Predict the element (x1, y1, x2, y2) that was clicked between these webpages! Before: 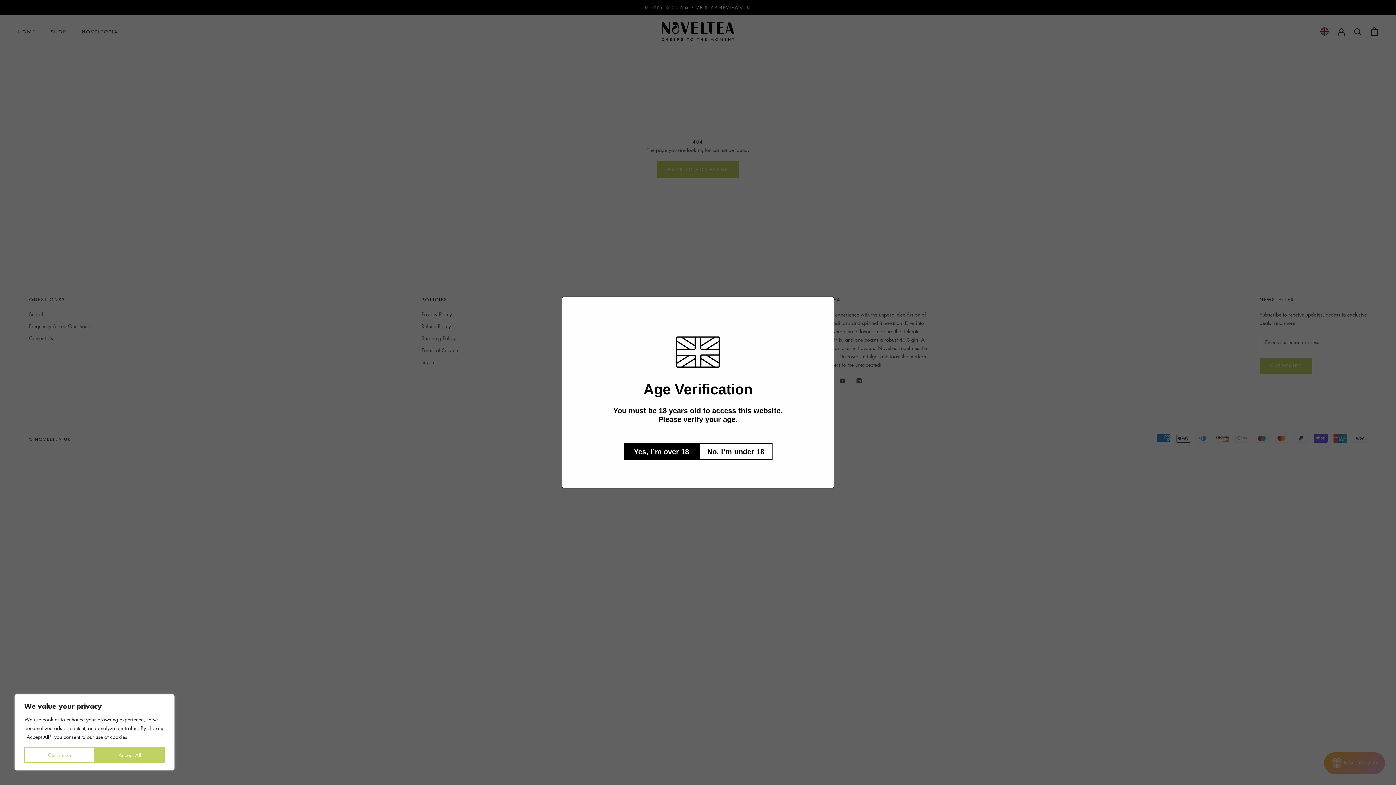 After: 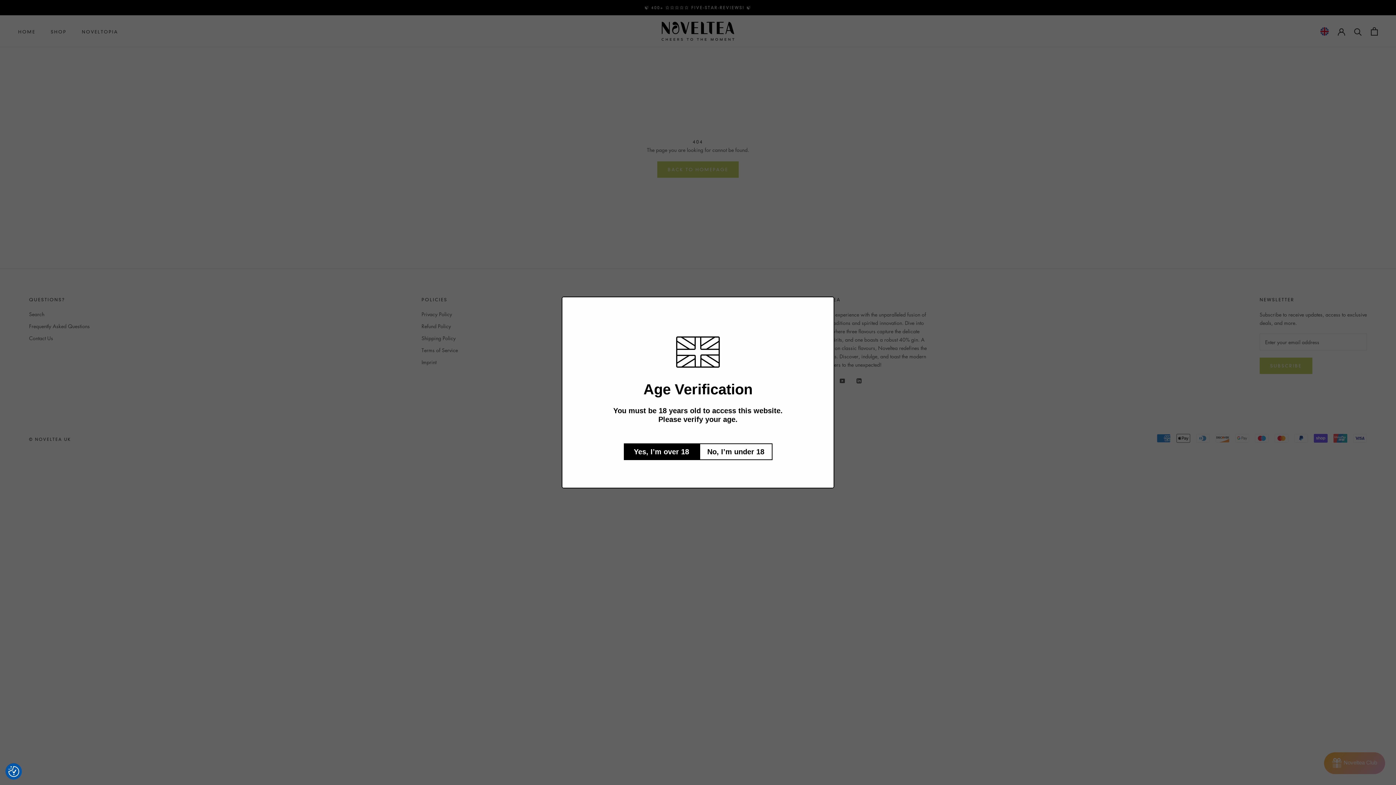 Action: label: Accept All bbox: (94, 747, 164, 763)